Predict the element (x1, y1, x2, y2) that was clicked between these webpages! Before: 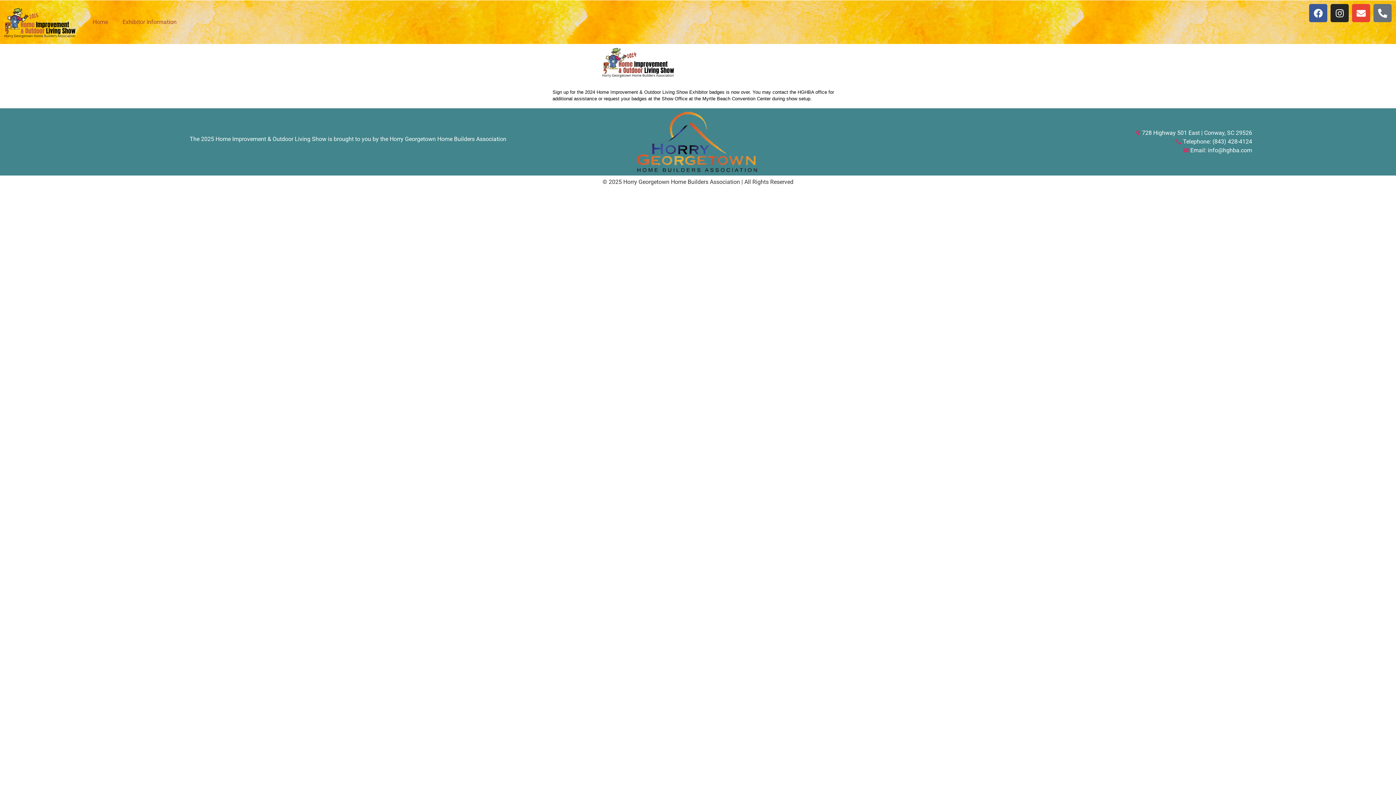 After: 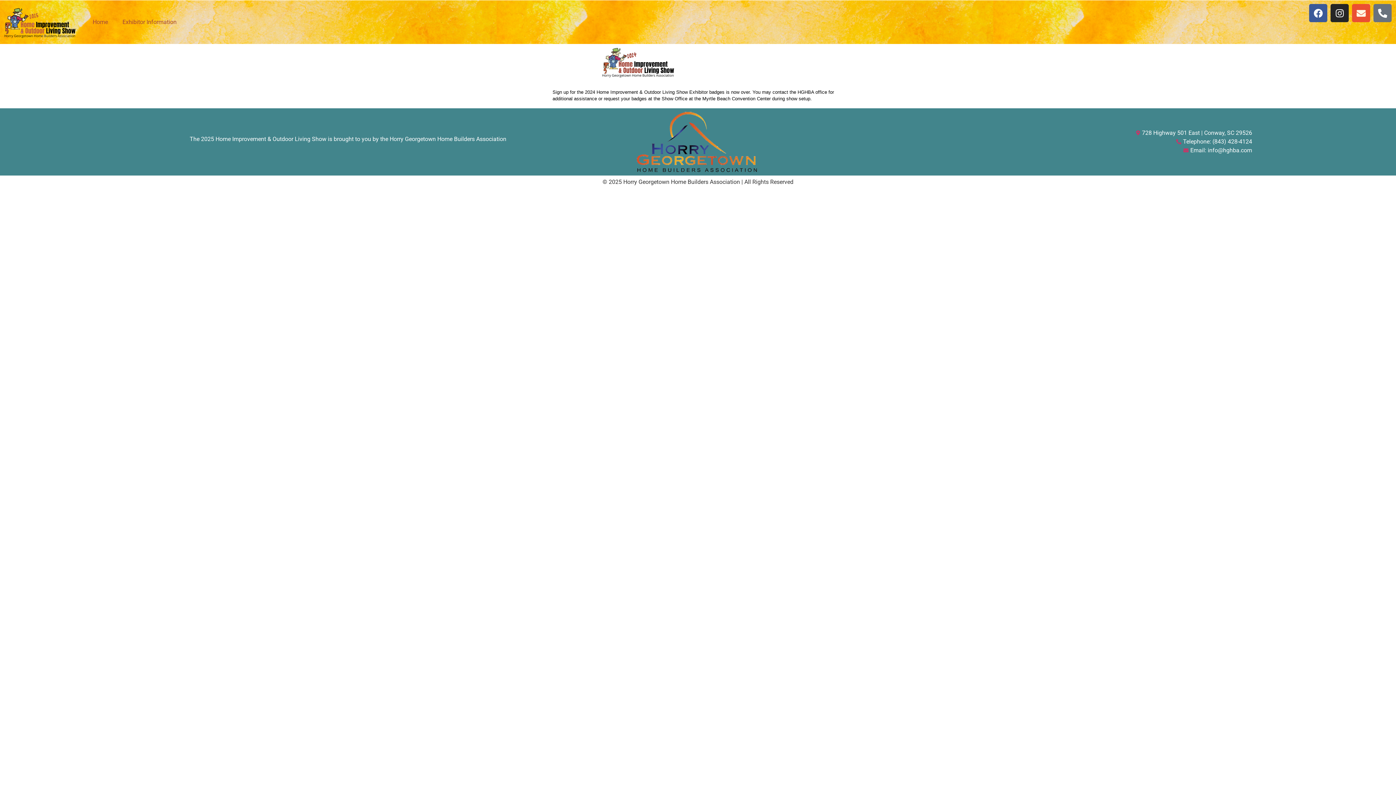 Action: bbox: (1352, 4, 1370, 22) label: Envelope